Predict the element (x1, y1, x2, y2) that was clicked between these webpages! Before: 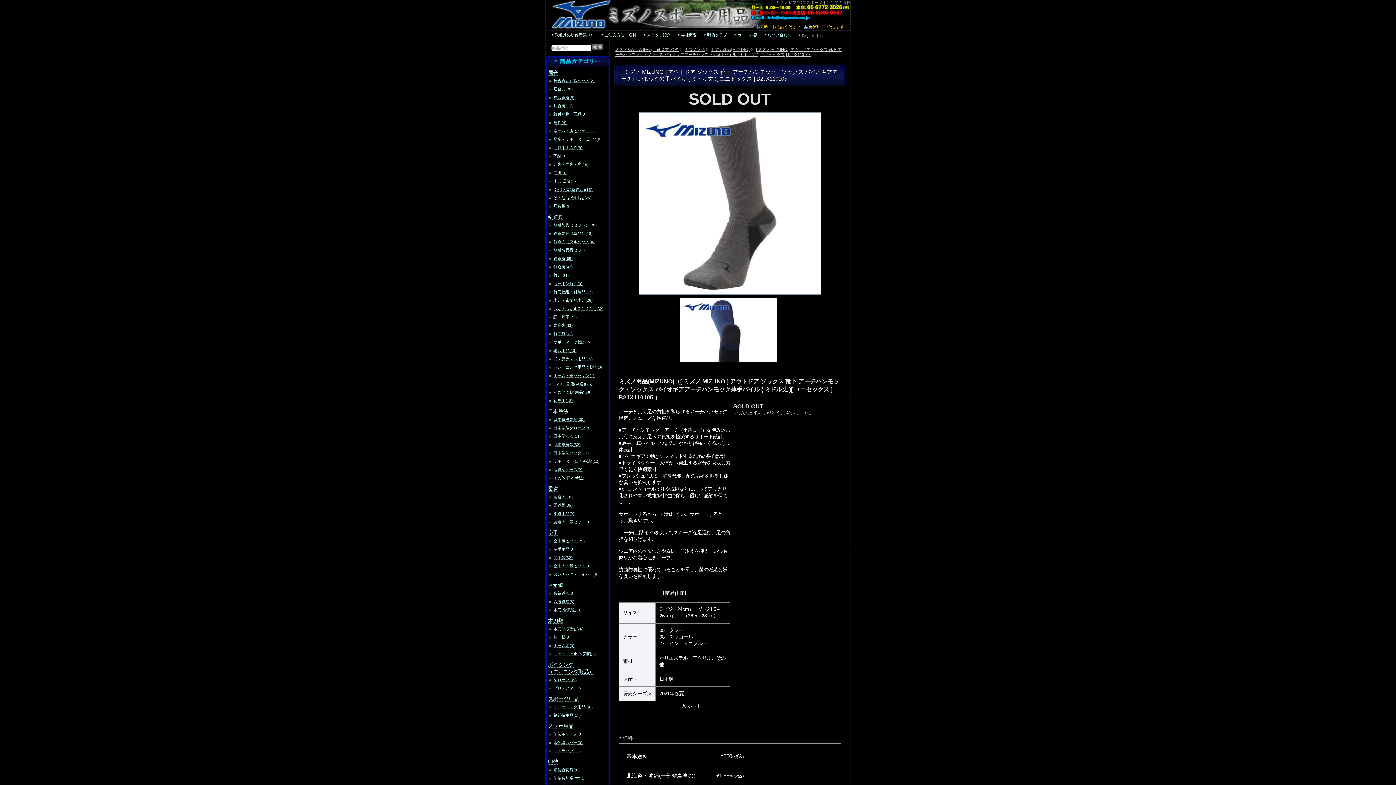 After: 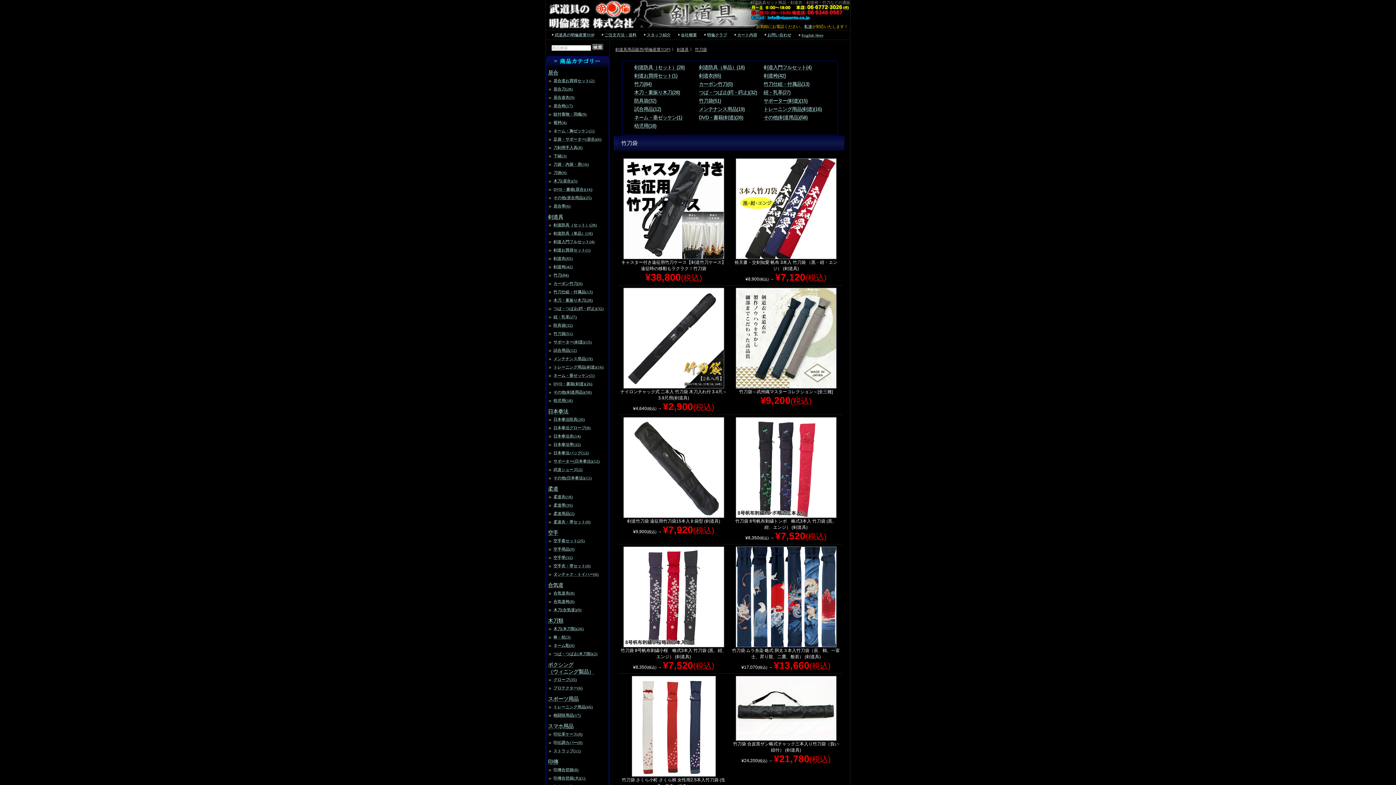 Action: bbox: (553, 331, 572, 336) label: 竹刀袋(51)